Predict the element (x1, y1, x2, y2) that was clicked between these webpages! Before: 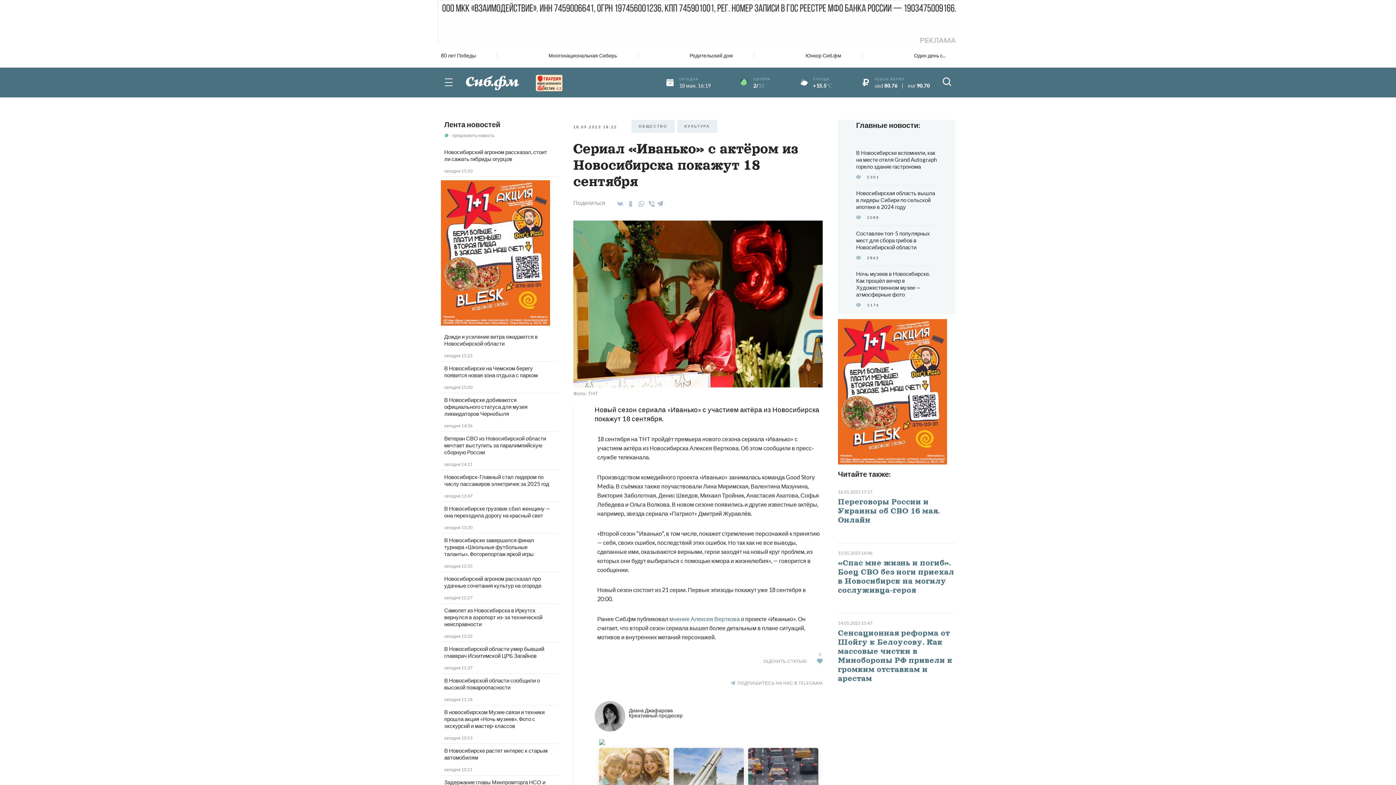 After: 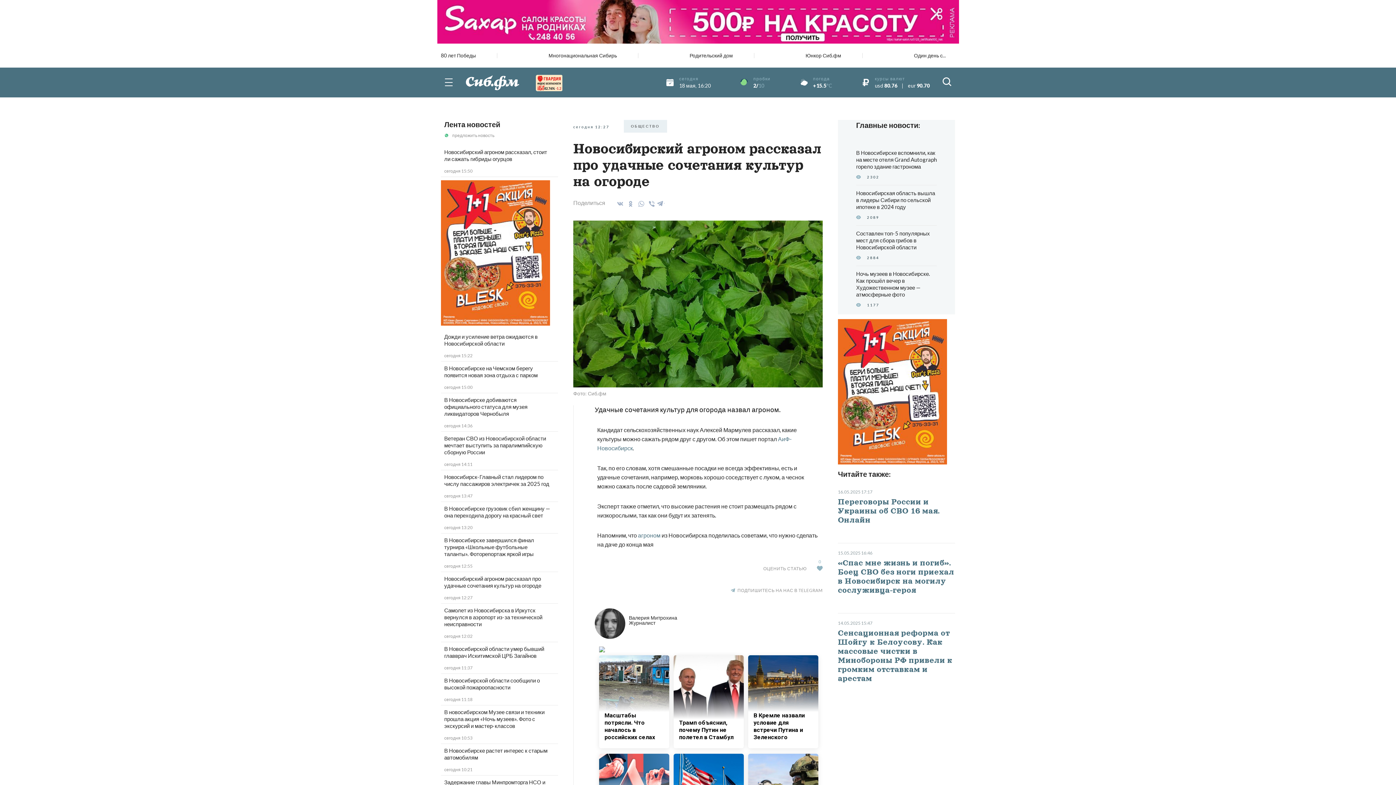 Action: bbox: (444, 575, 541, 588) label: Новосибирский агроном рассказал про удачные сочетания культур на огороде